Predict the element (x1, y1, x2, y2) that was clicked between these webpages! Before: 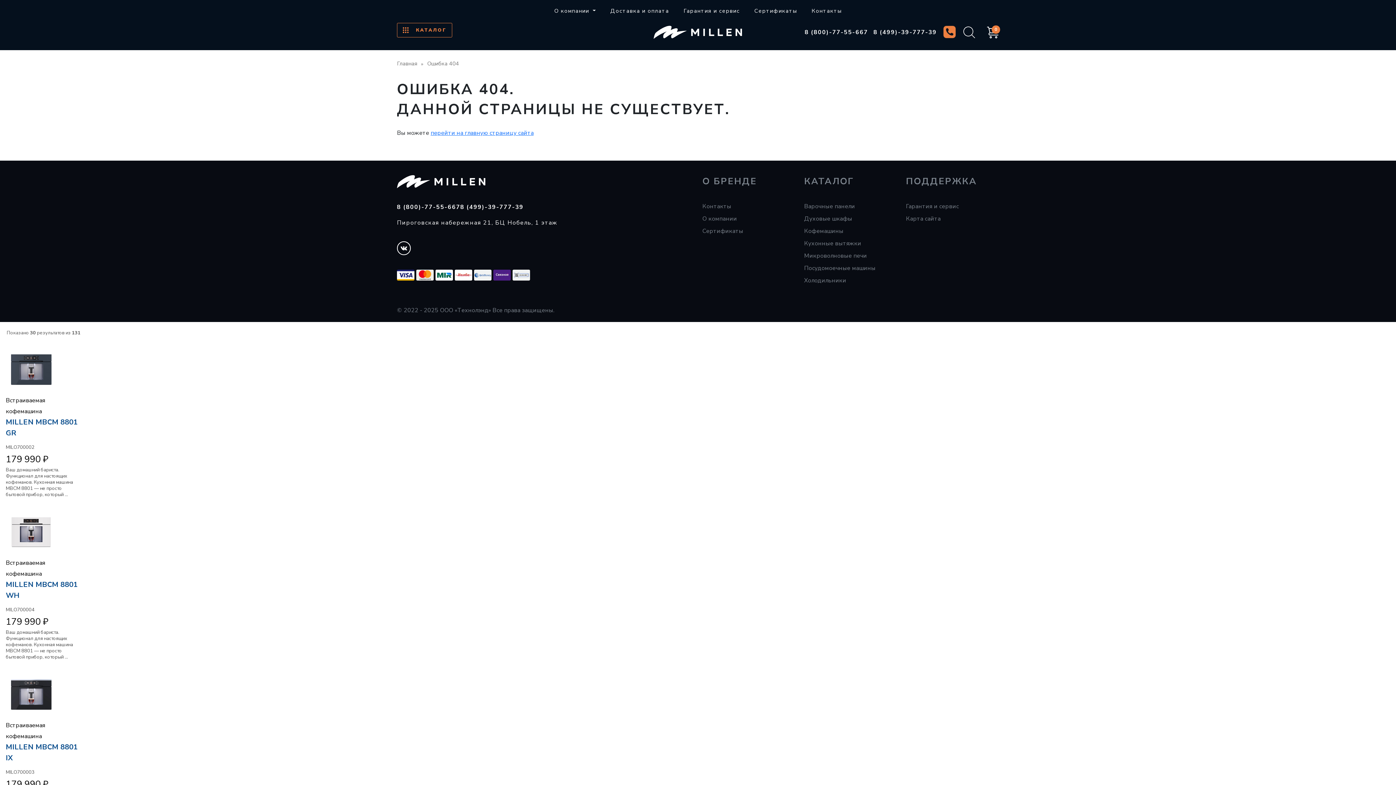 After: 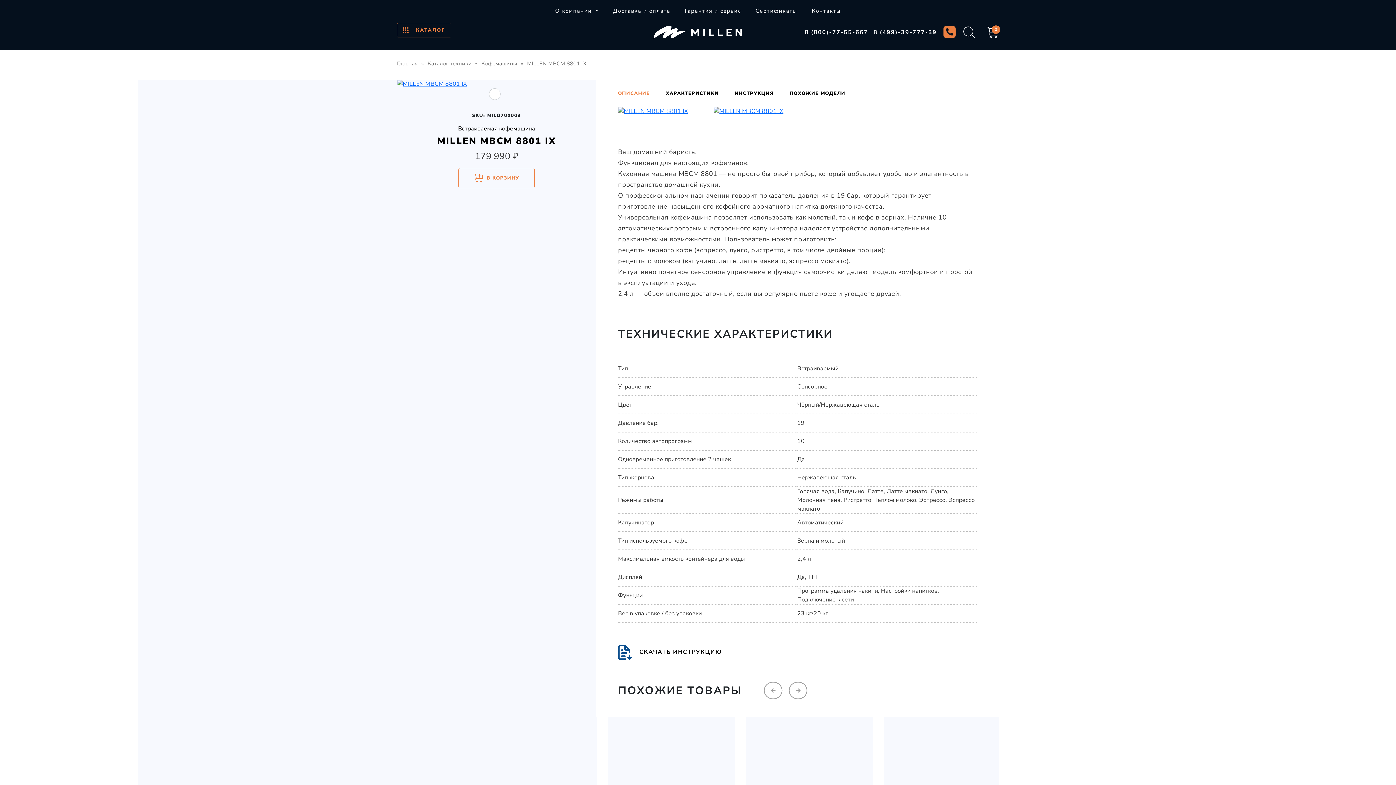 Action: bbox: (5, 668, 81, 764) label: Встраиваемая кофемашина
MILLEN MBCM 8801 IX